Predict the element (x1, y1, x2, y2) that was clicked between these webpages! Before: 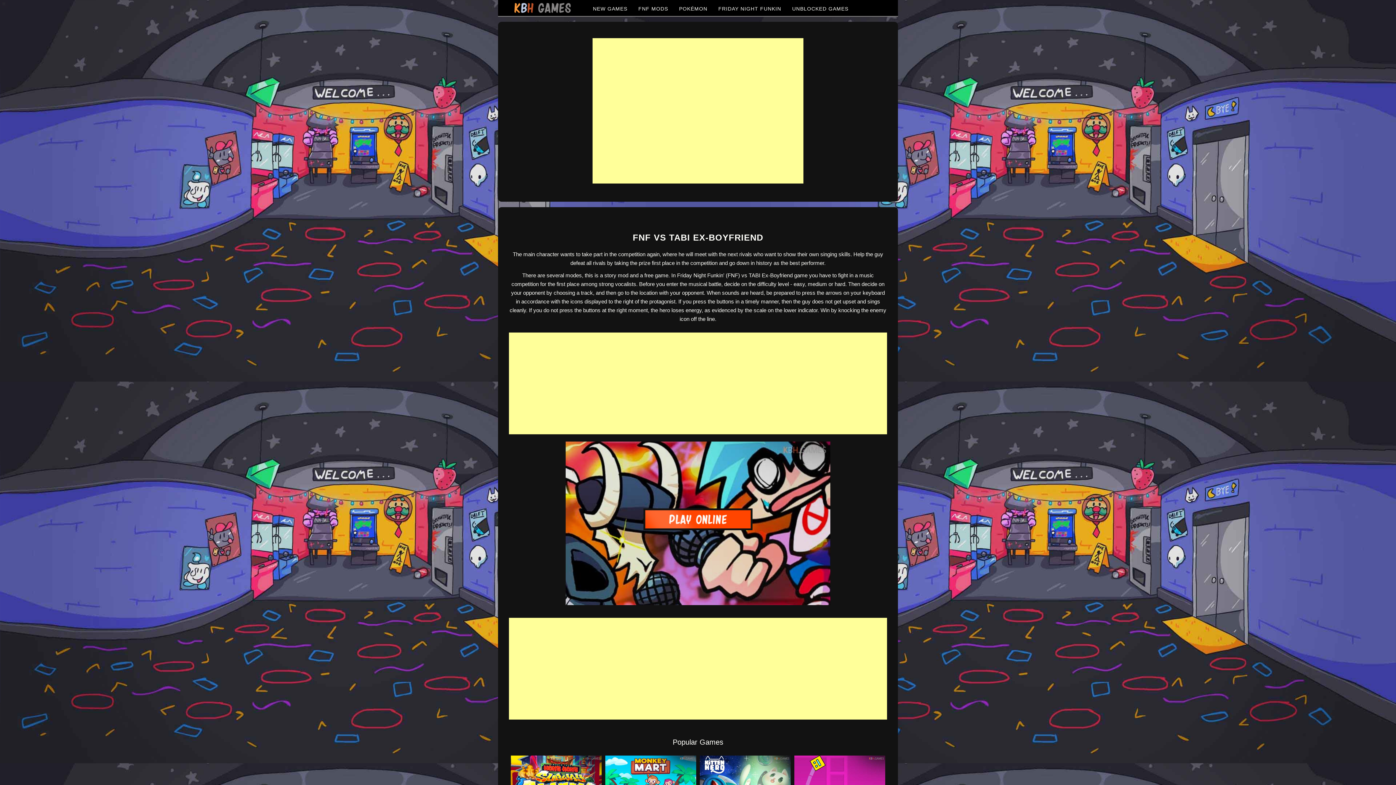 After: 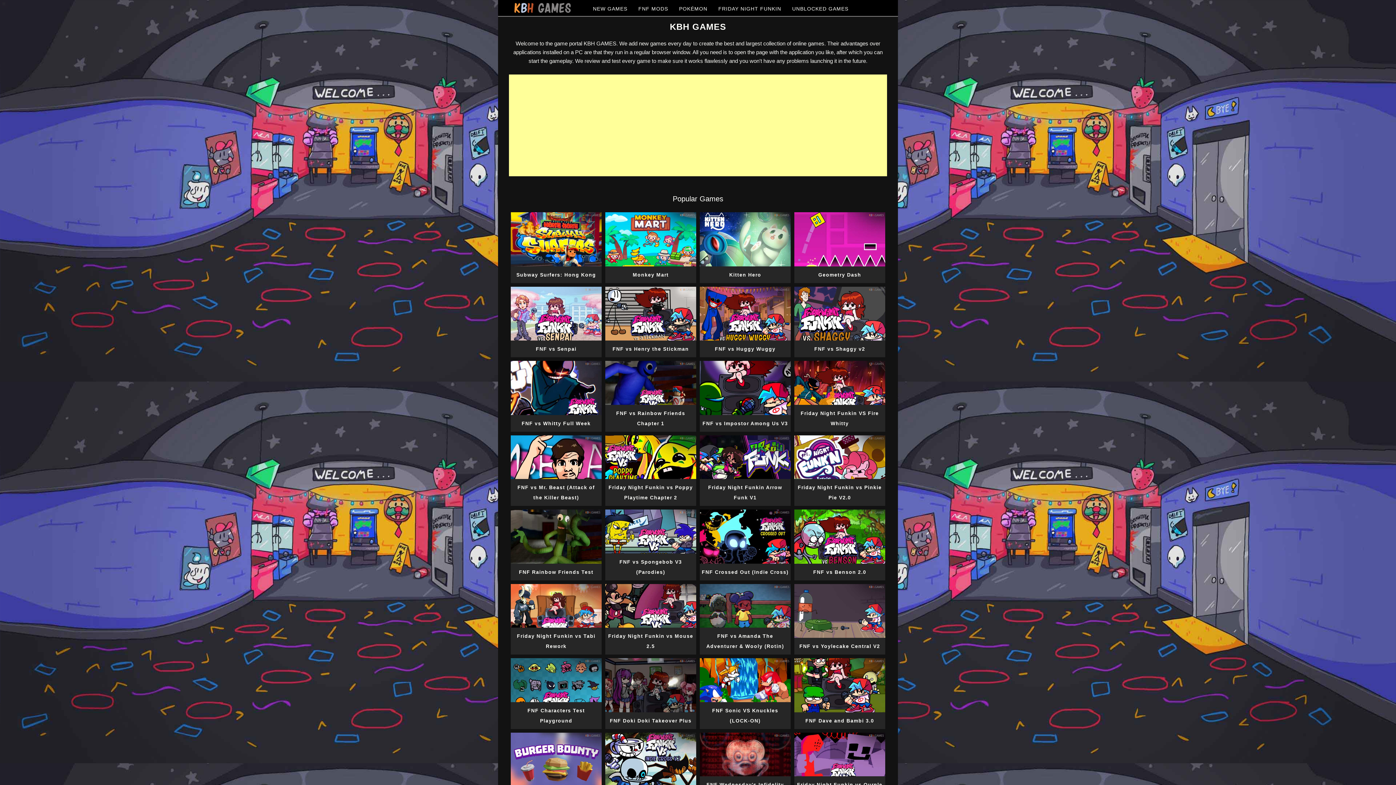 Action: bbox: (514, 4, 577, 10)